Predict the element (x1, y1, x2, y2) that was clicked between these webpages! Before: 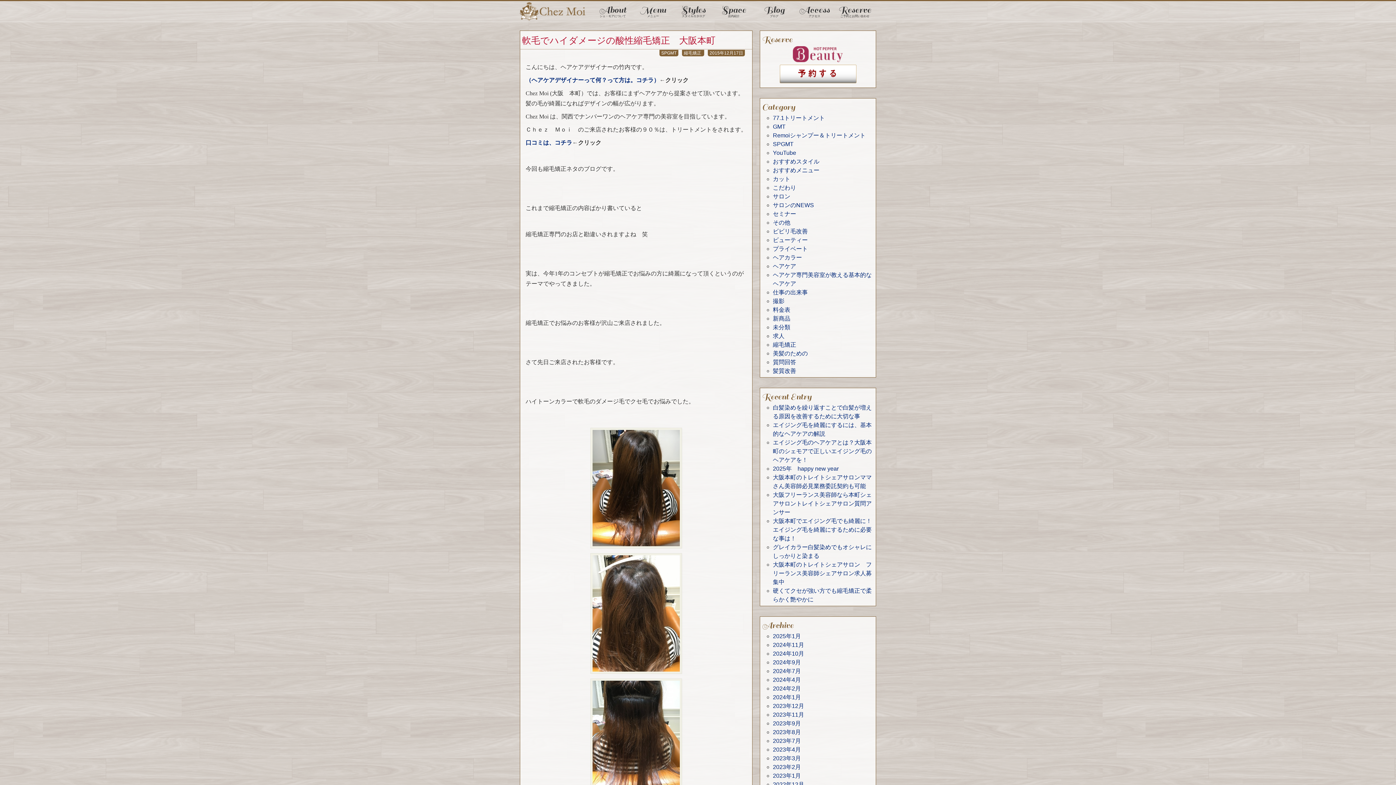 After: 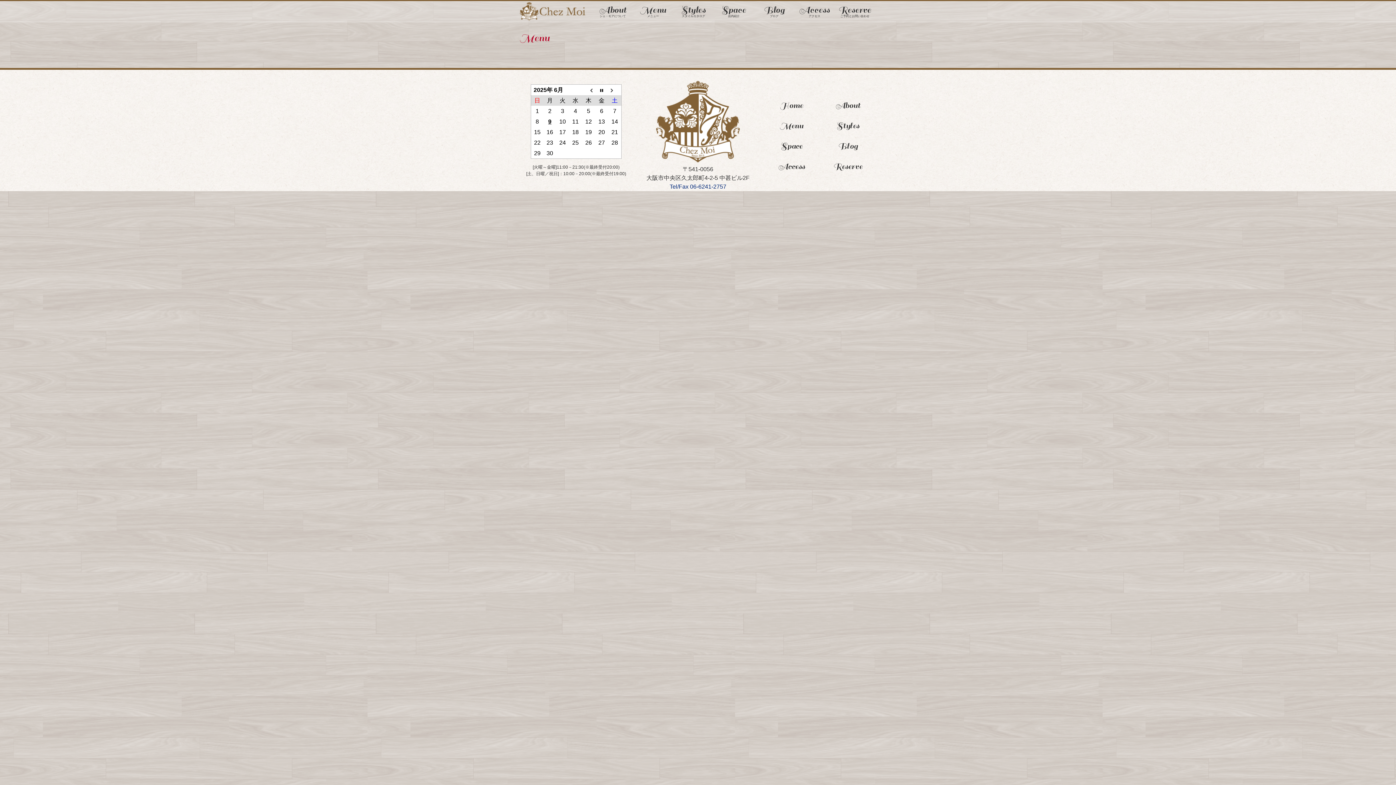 Action: label: Menu
メニュー bbox: (633, 1, 673, 23)